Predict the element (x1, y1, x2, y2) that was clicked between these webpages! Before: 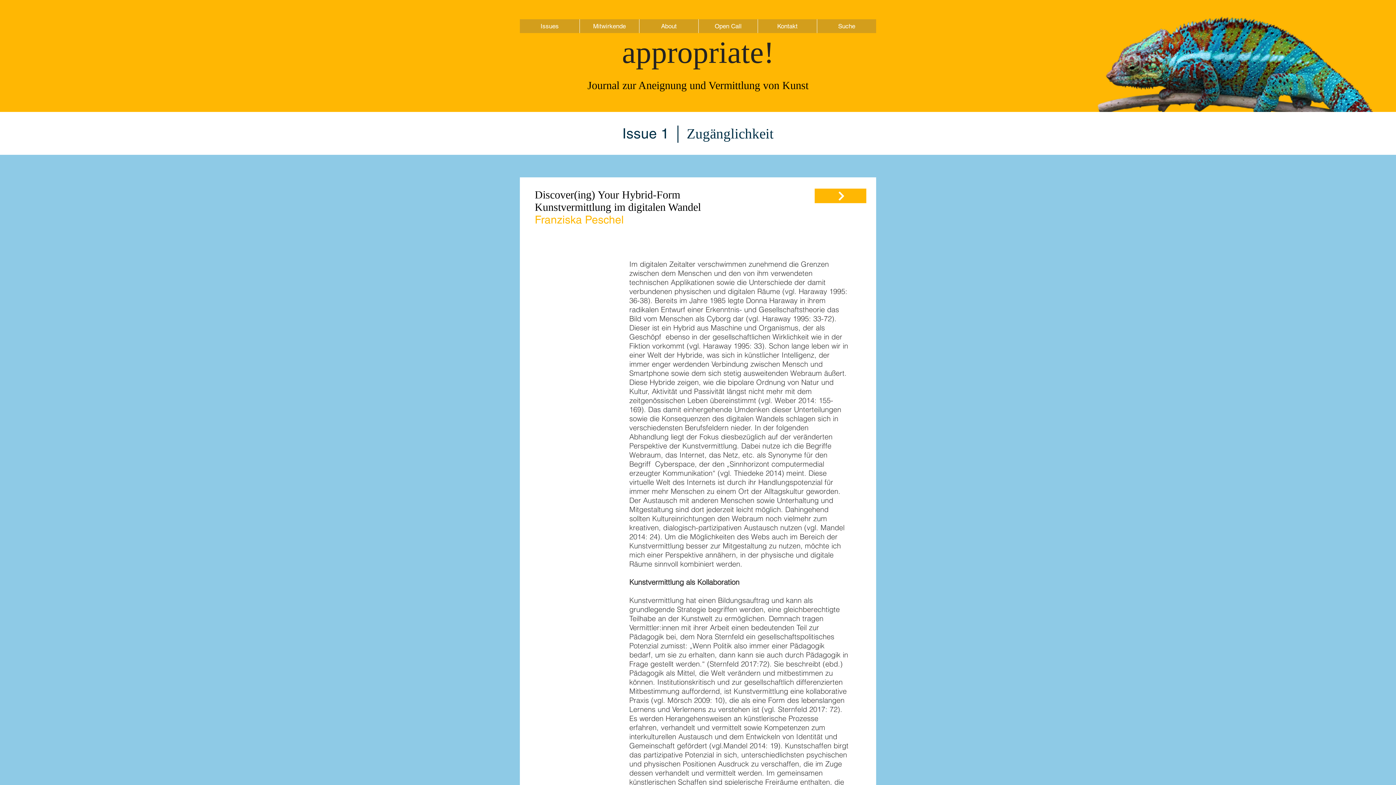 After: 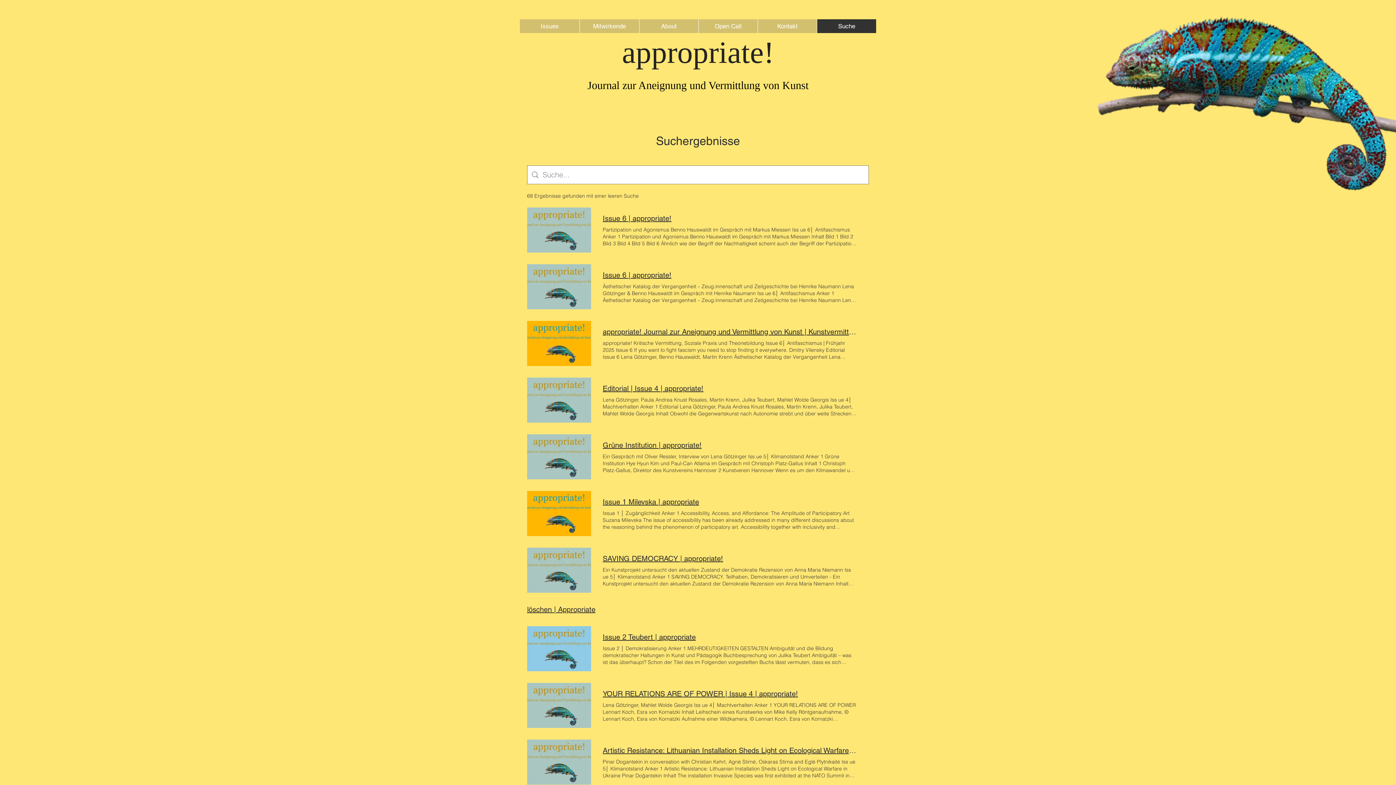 Action: bbox: (817, 19, 876, 33) label: Suche